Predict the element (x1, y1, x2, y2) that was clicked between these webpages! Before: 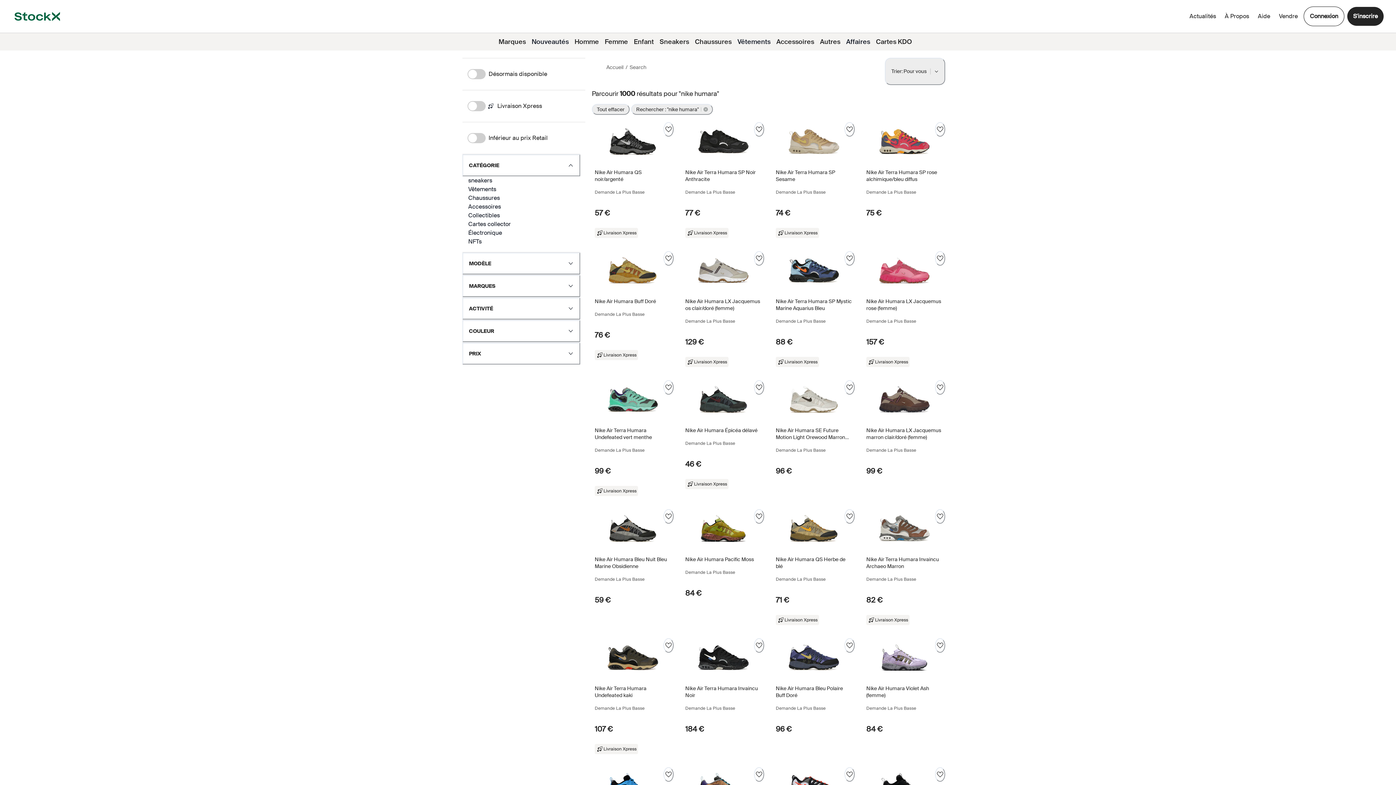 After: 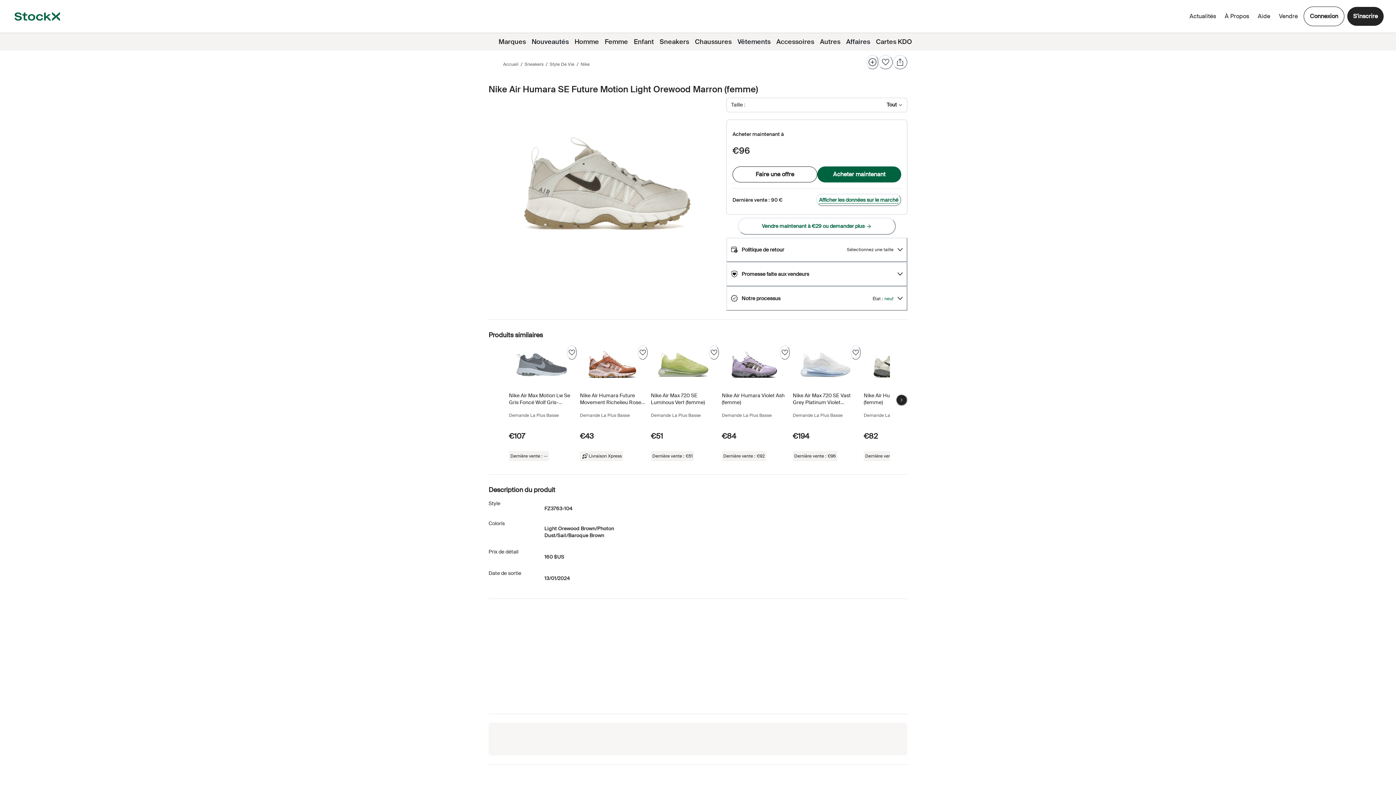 Action: bbox: (773, 380, 854, 486) label: Product Tile Link